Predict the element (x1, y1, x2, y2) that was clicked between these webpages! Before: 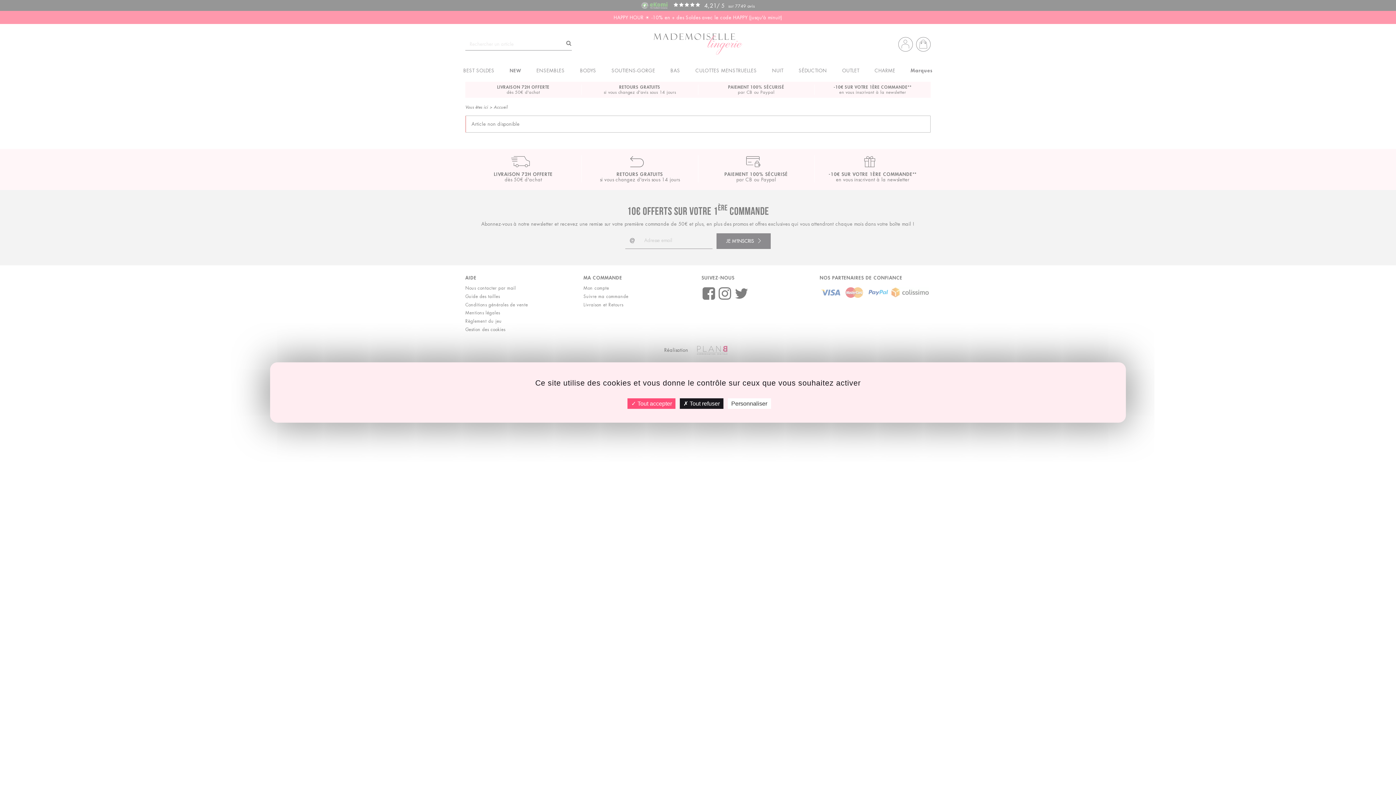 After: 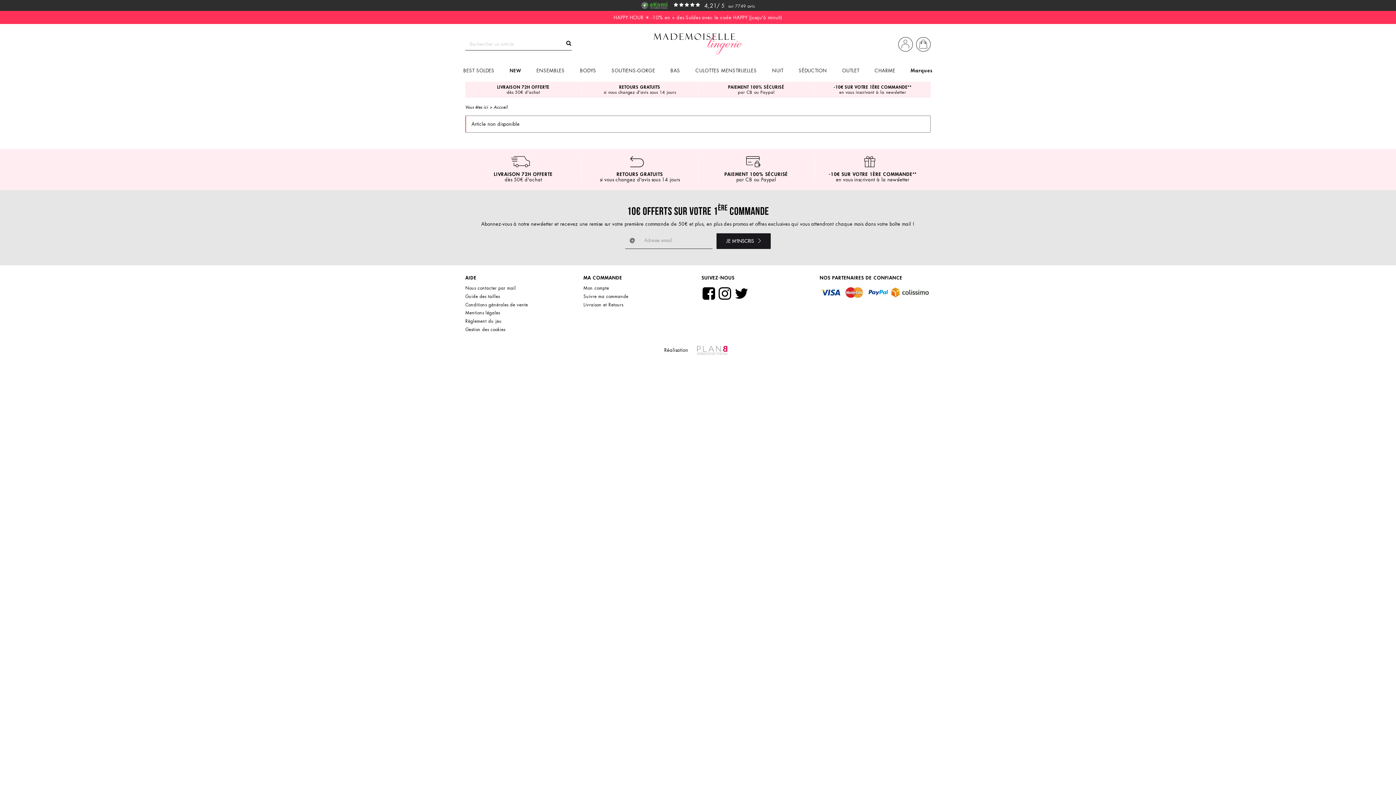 Action: bbox: (627, 398, 675, 409) label:  Tout accepter